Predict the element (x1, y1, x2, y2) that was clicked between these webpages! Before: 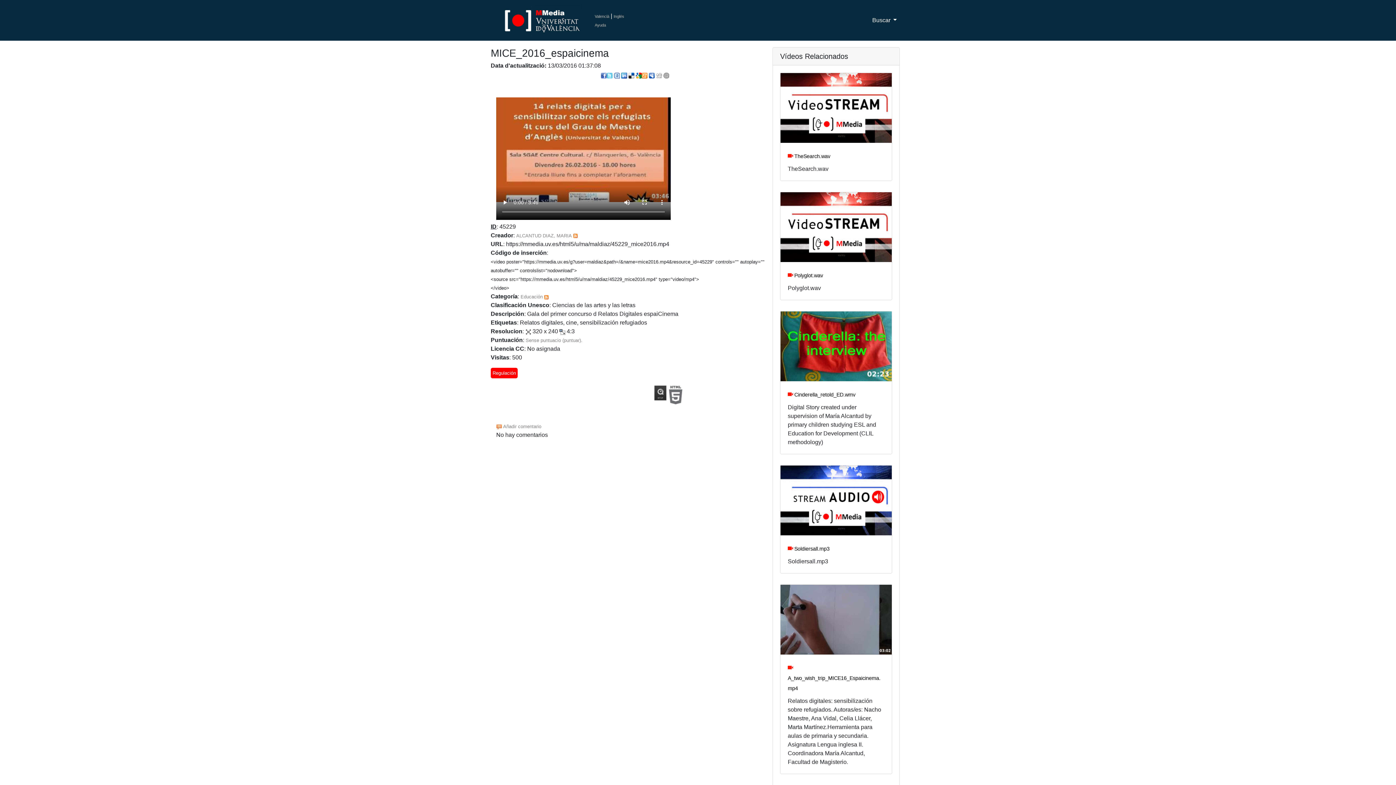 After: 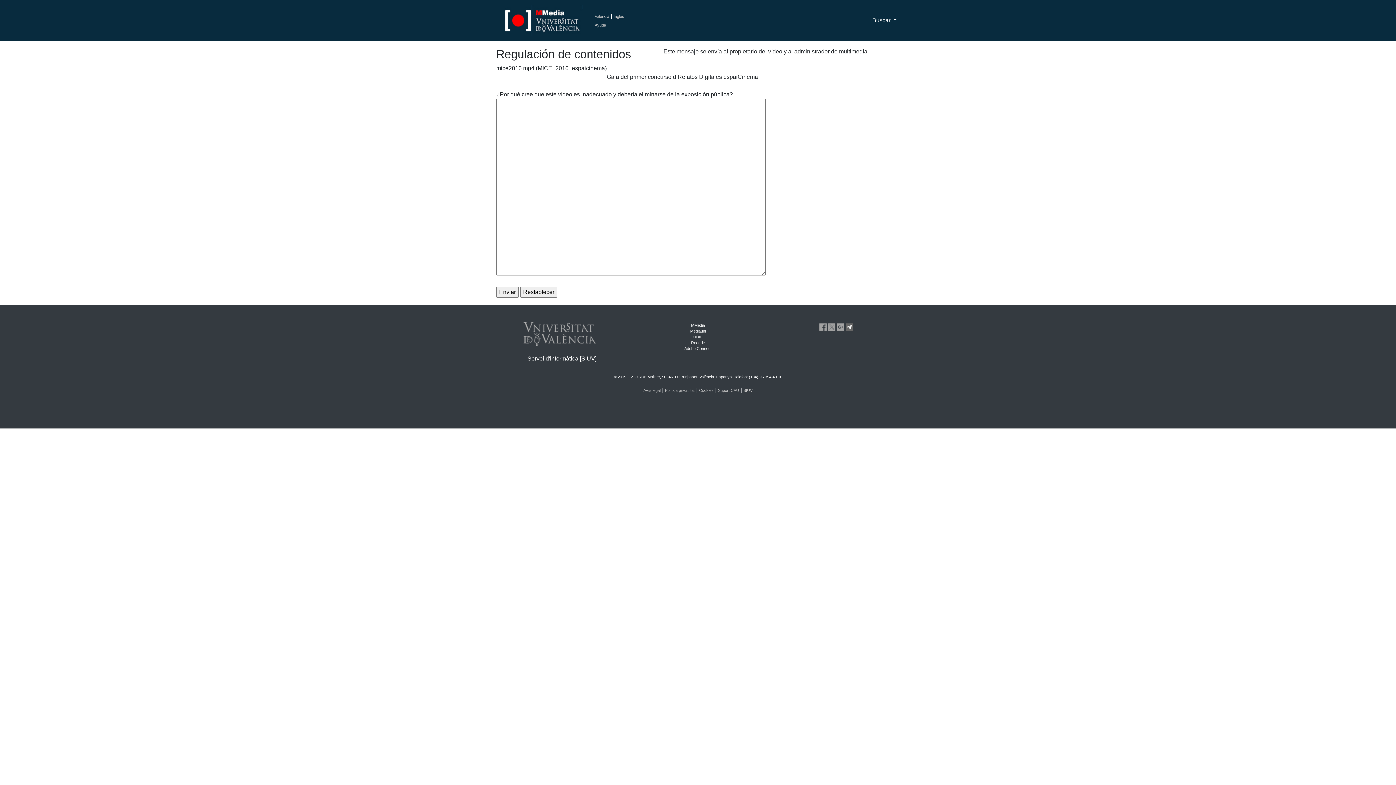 Action: bbox: (490, 368, 517, 378) label: Regulación